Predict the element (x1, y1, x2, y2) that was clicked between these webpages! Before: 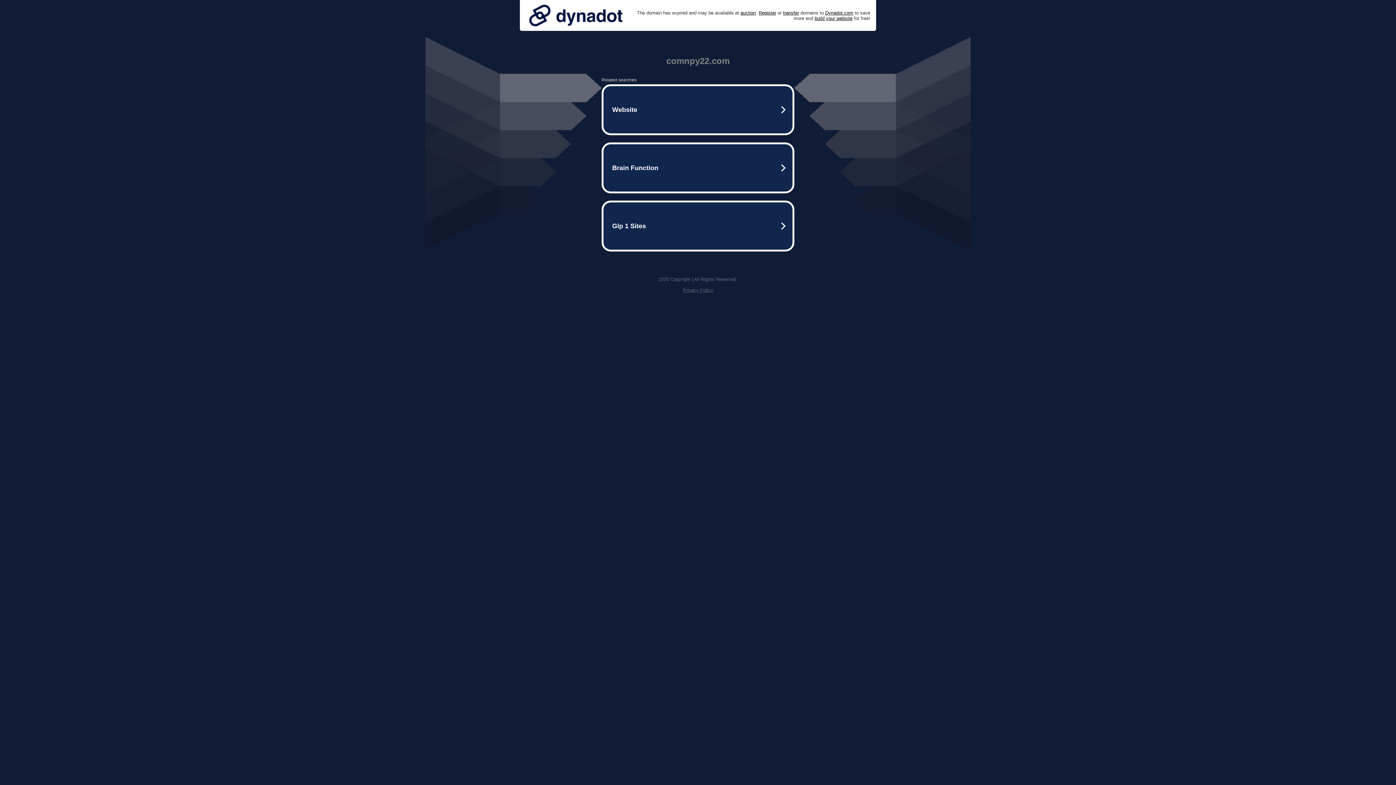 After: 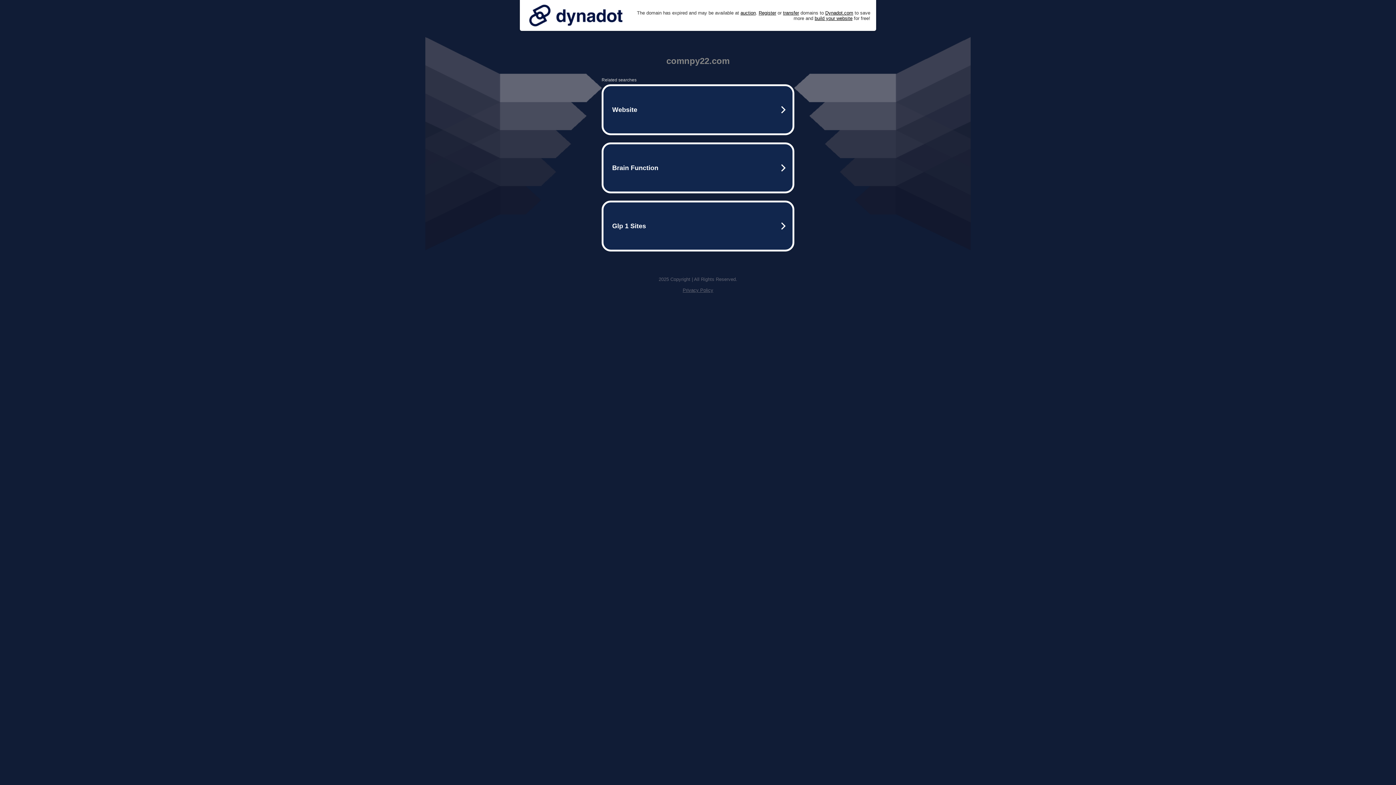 Action: label: Privacy Policy bbox: (682, 287, 713, 293)